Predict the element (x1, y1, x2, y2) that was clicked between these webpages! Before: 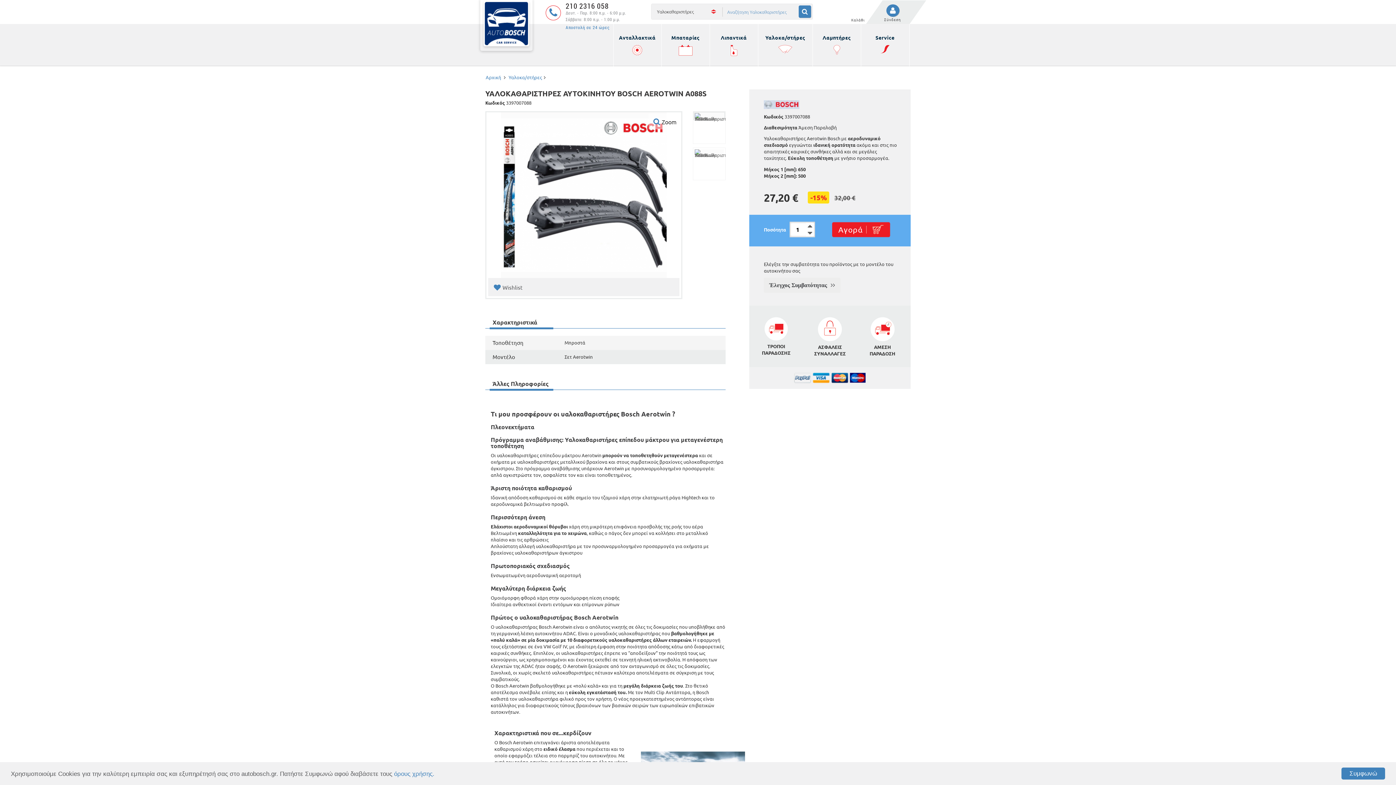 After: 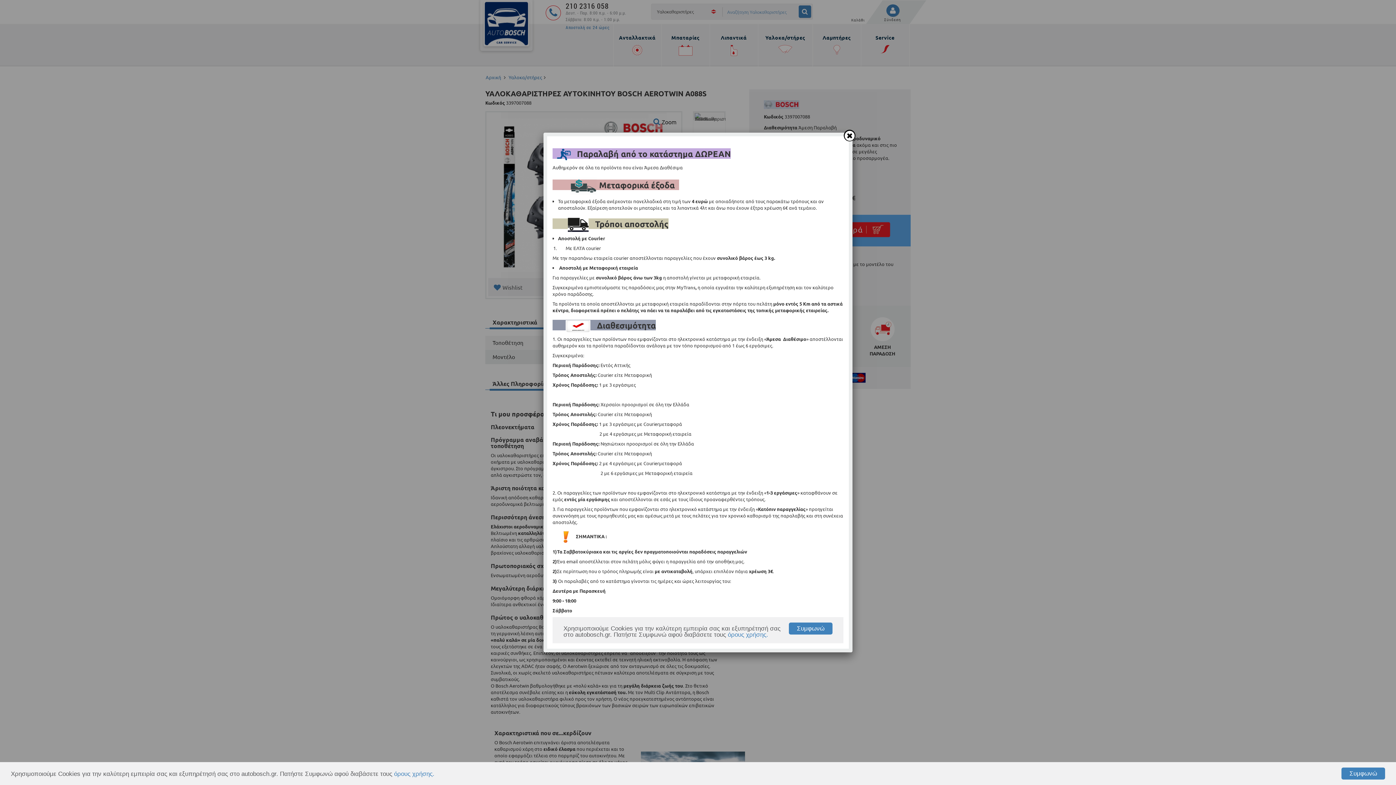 Action: bbox: (749, 316, 803, 359) label: ΤΡΟΠΟΙ
ΠΑΡΑΔΟΣΗΣ
